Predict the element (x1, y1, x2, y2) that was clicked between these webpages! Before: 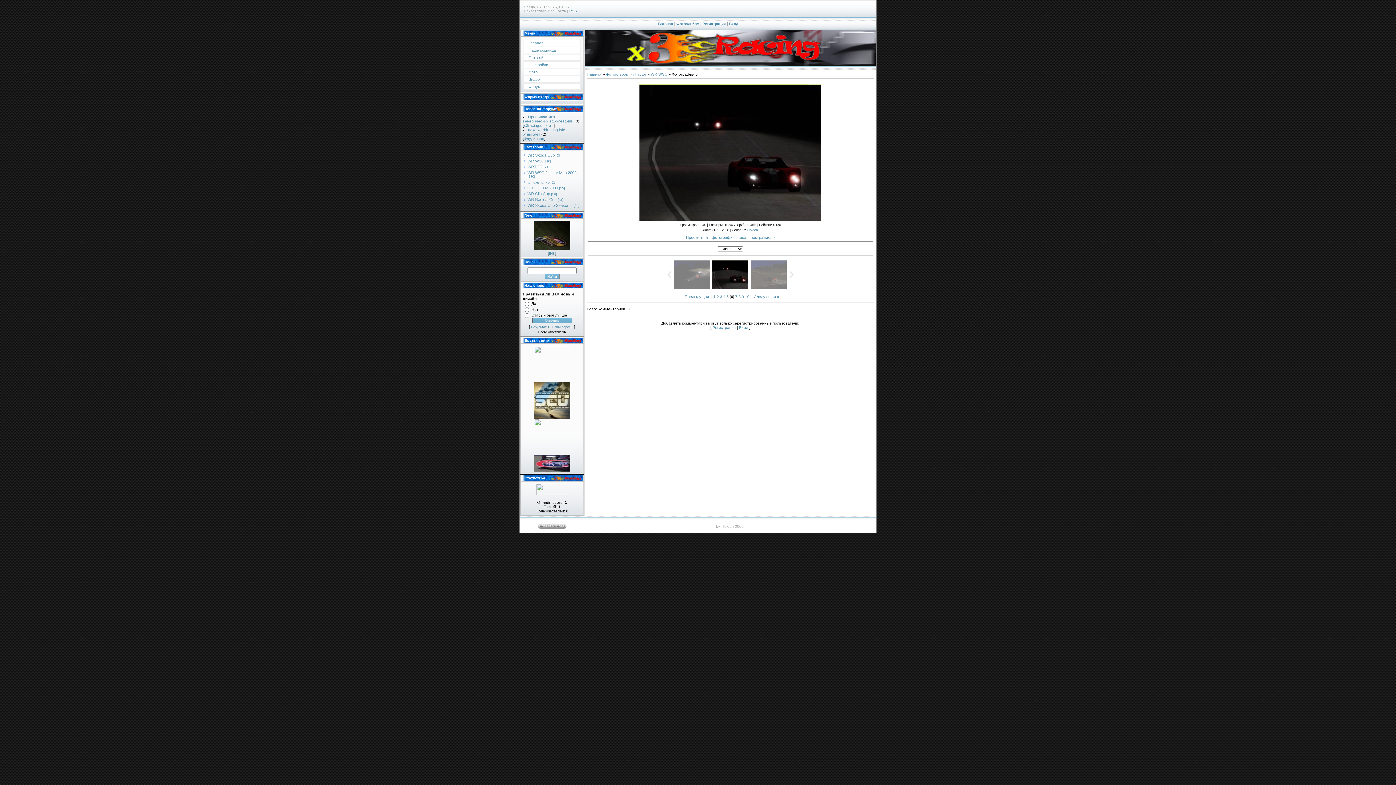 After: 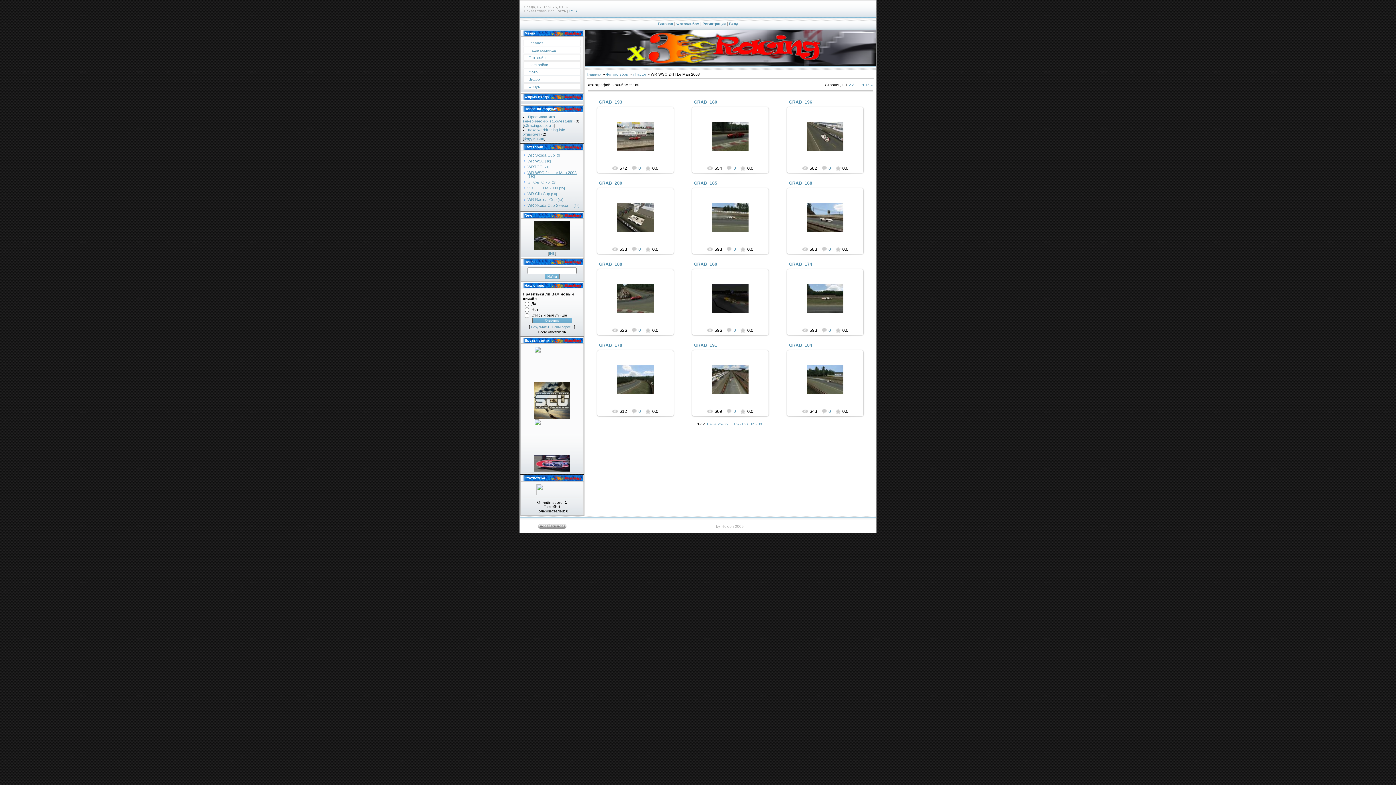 Action: bbox: (527, 170, 576, 174) label: WR WSC 24H Le Man 2008